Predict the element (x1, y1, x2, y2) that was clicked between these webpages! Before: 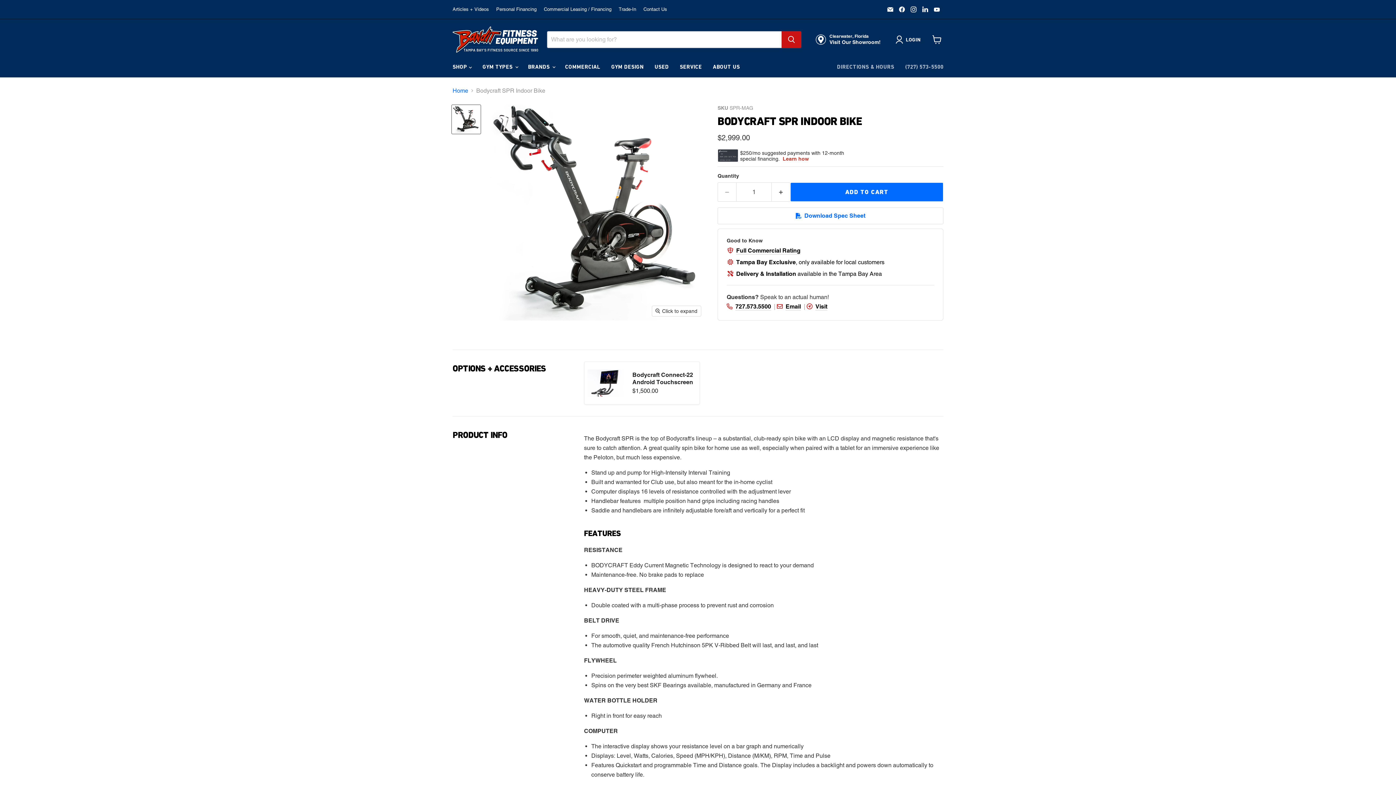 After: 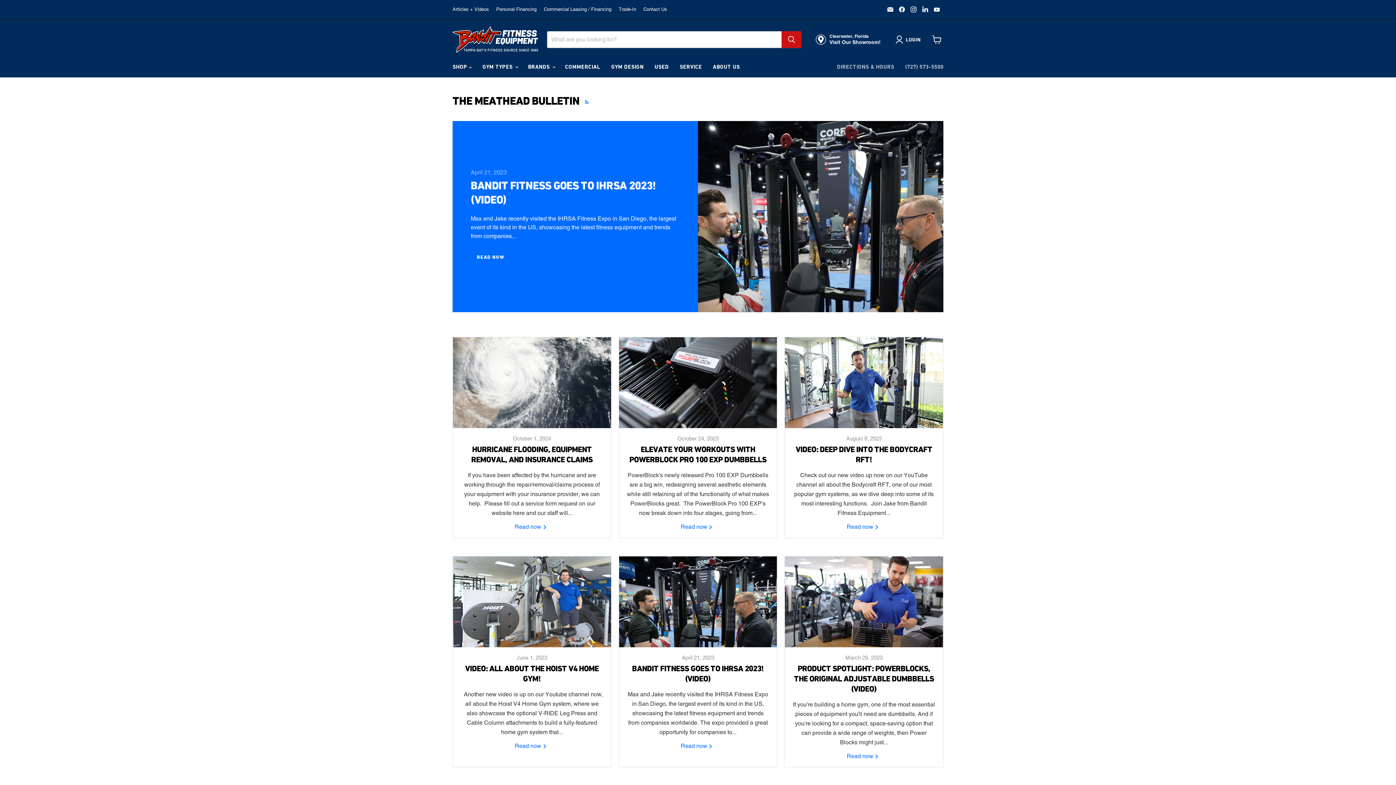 Action: bbox: (452, 6, 489, 12) label: Articles + Videos